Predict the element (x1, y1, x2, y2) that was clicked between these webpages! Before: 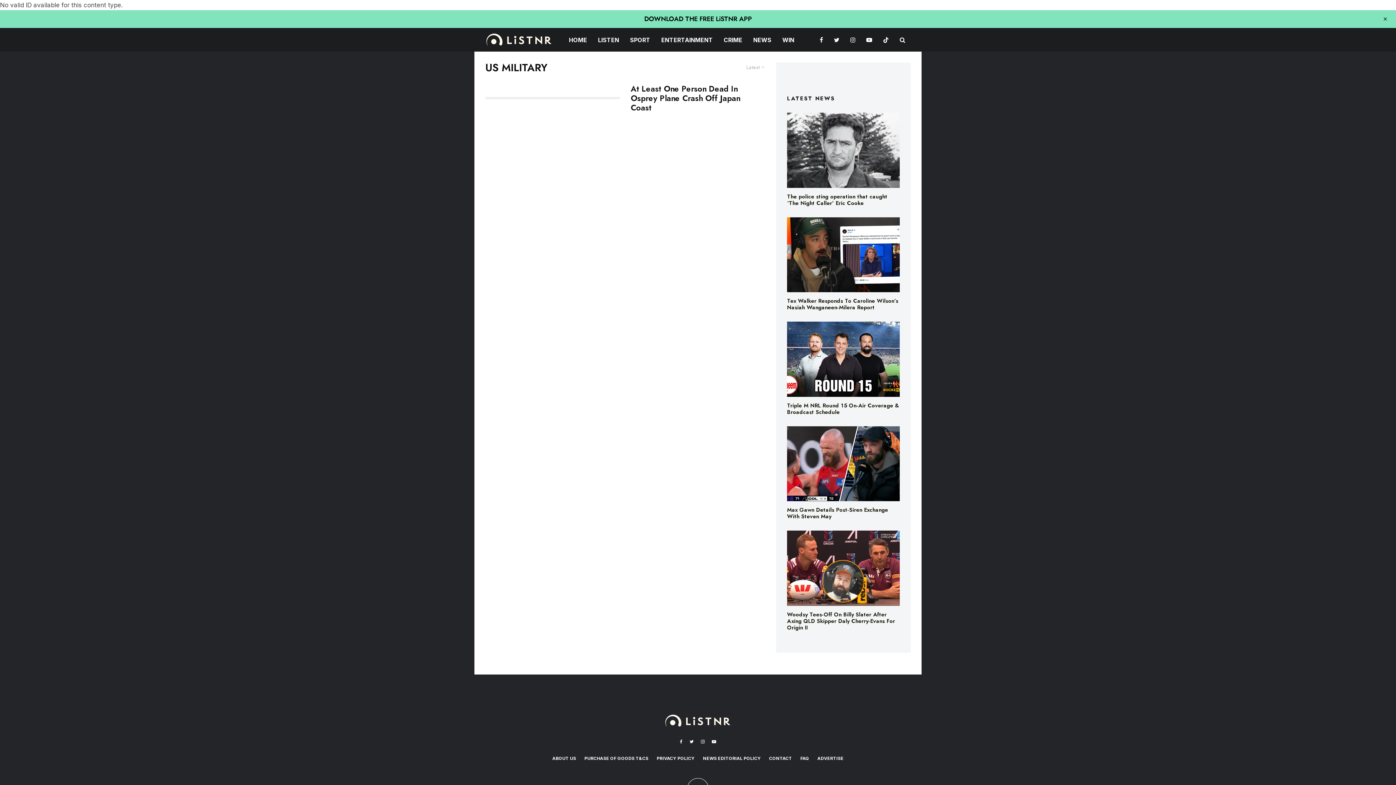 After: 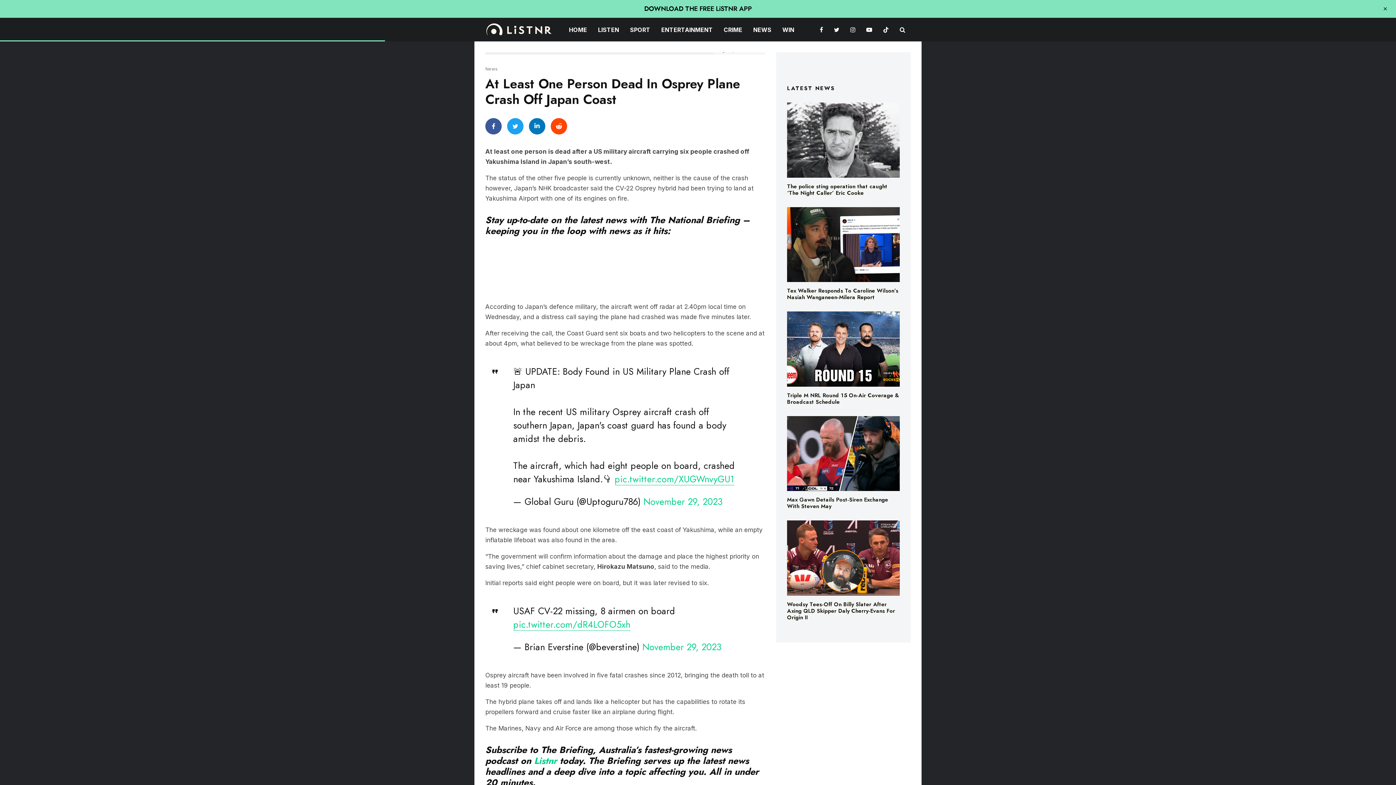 Action: bbox: (630, 84, 760, 112) label: At Least One Person Dead In Osprey Plane Crash Off Japan Coast